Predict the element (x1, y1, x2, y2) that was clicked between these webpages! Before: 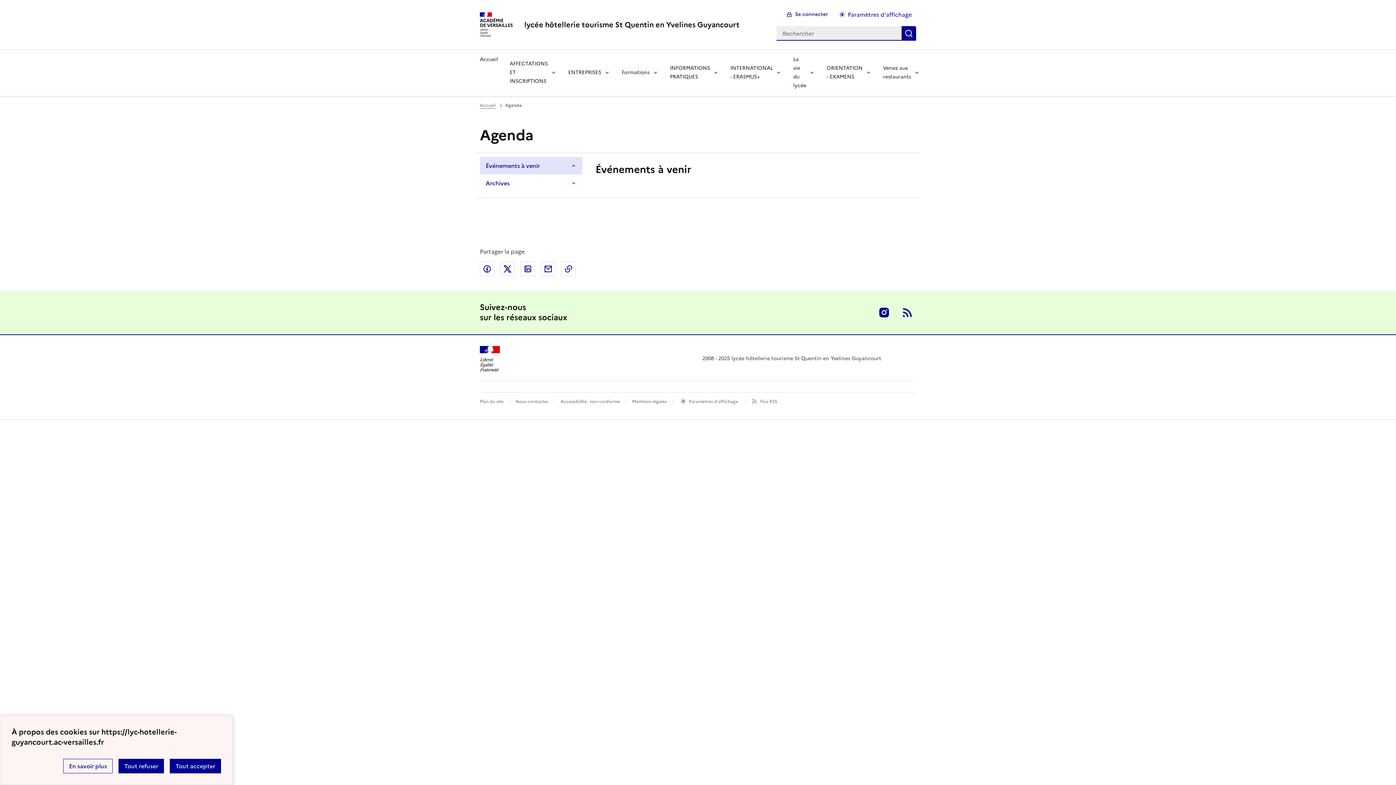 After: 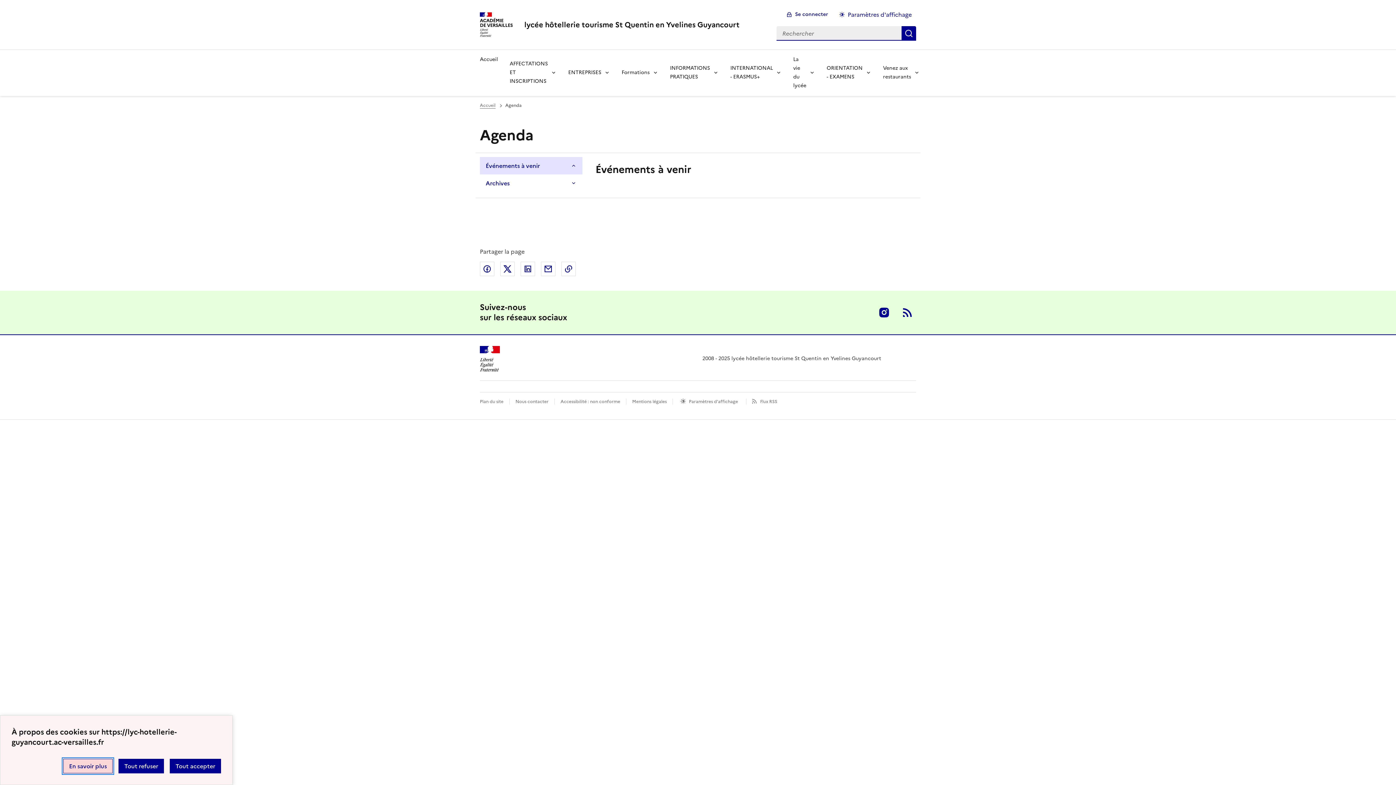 Action: label: En savoir plus bbox: (63, 759, 112, 773)